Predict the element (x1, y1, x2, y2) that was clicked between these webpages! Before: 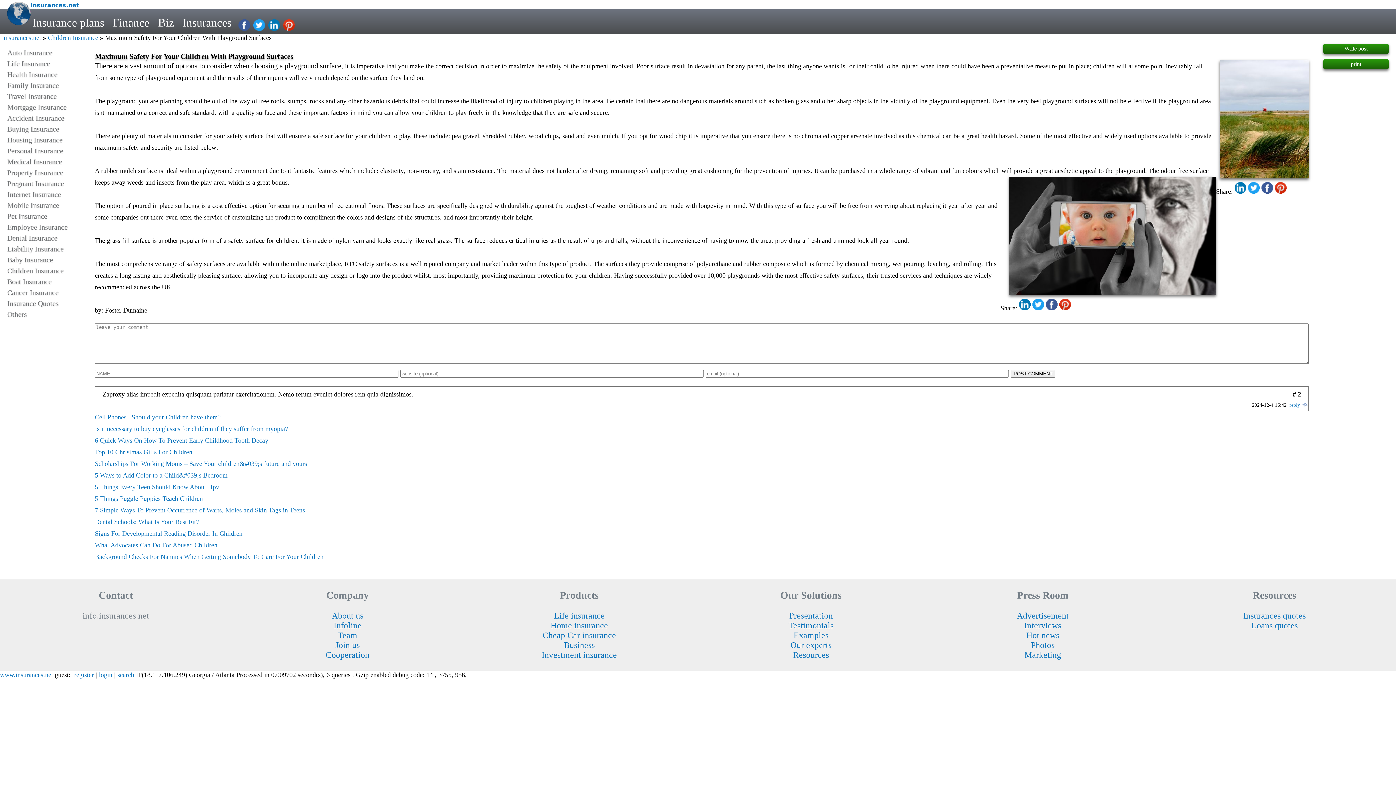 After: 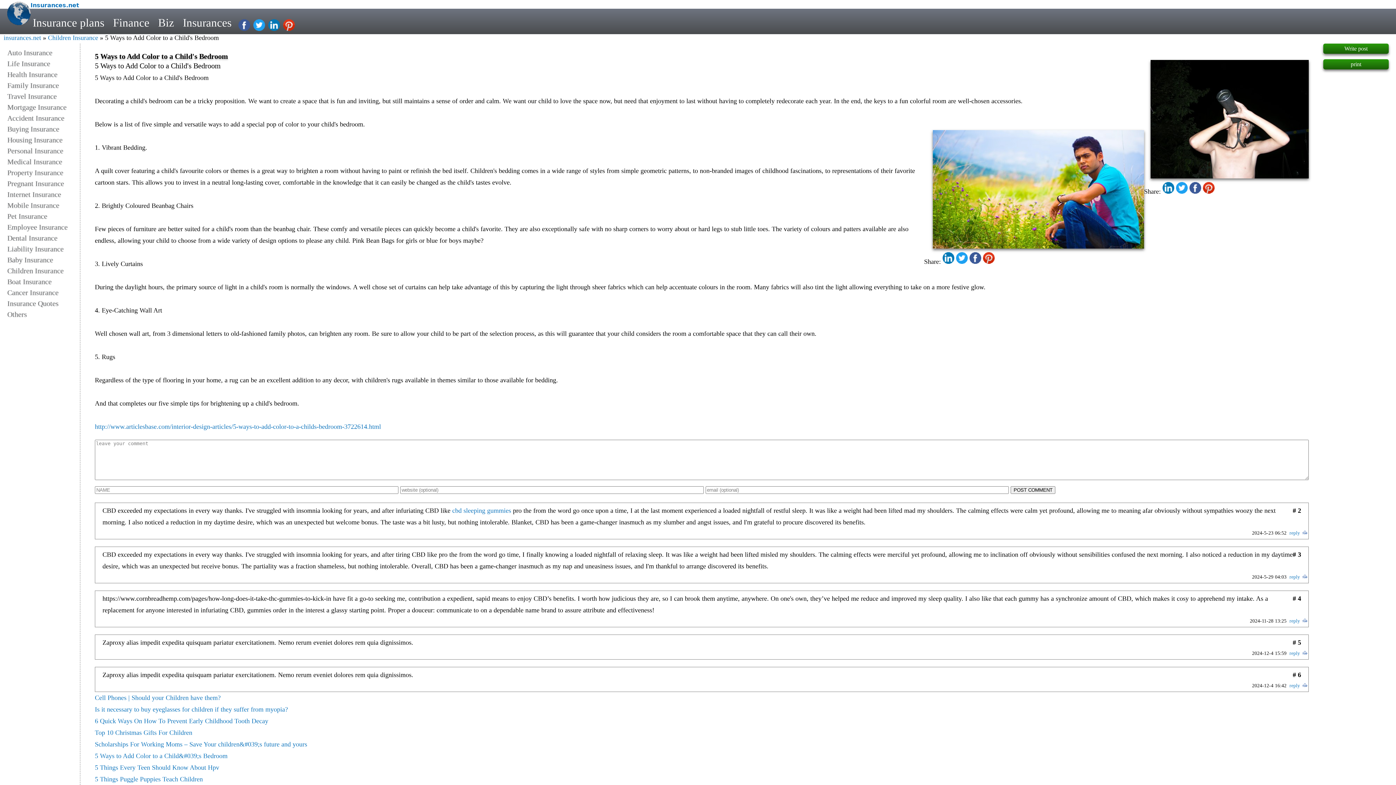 Action: bbox: (94, 469, 1309, 481) label: 5 Ways to Add Color to a Child&#039;s Bedroom